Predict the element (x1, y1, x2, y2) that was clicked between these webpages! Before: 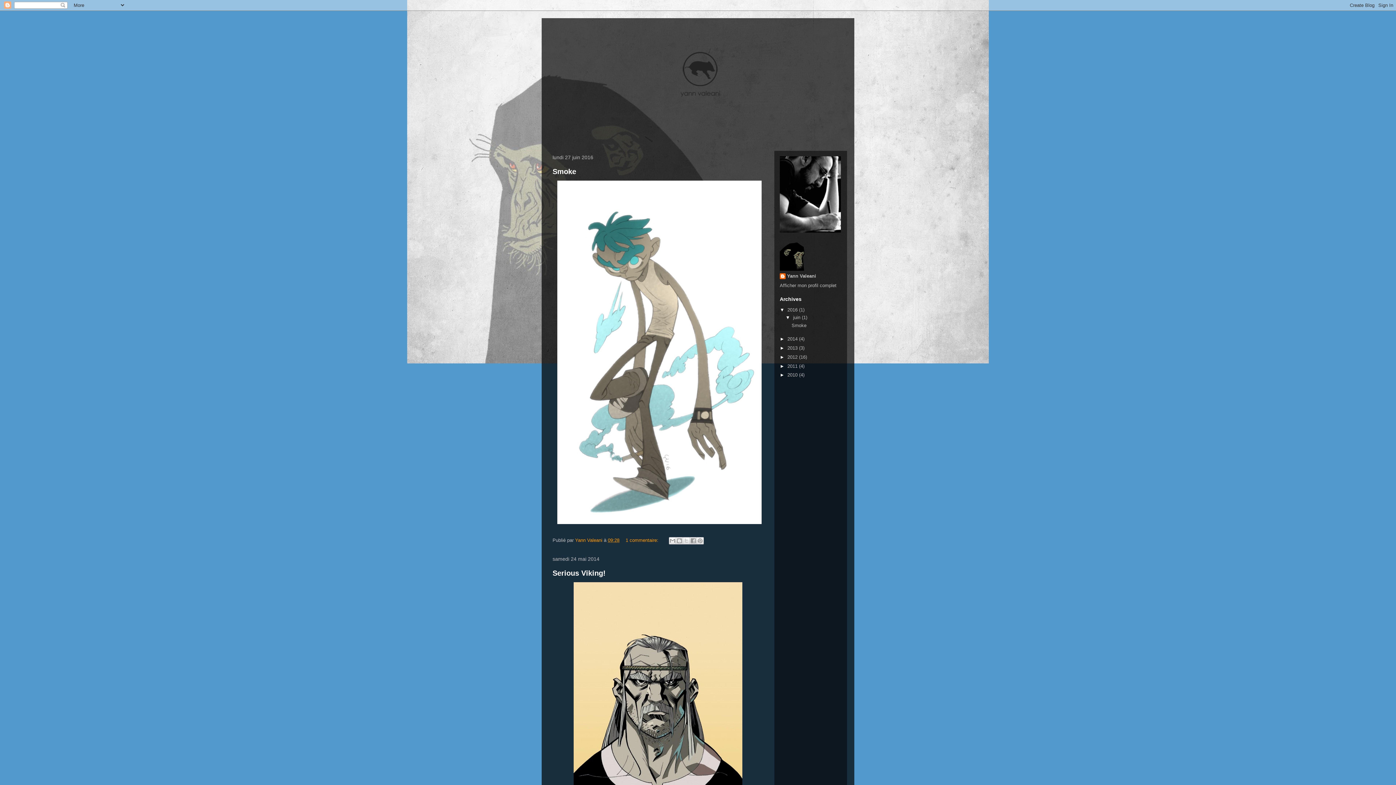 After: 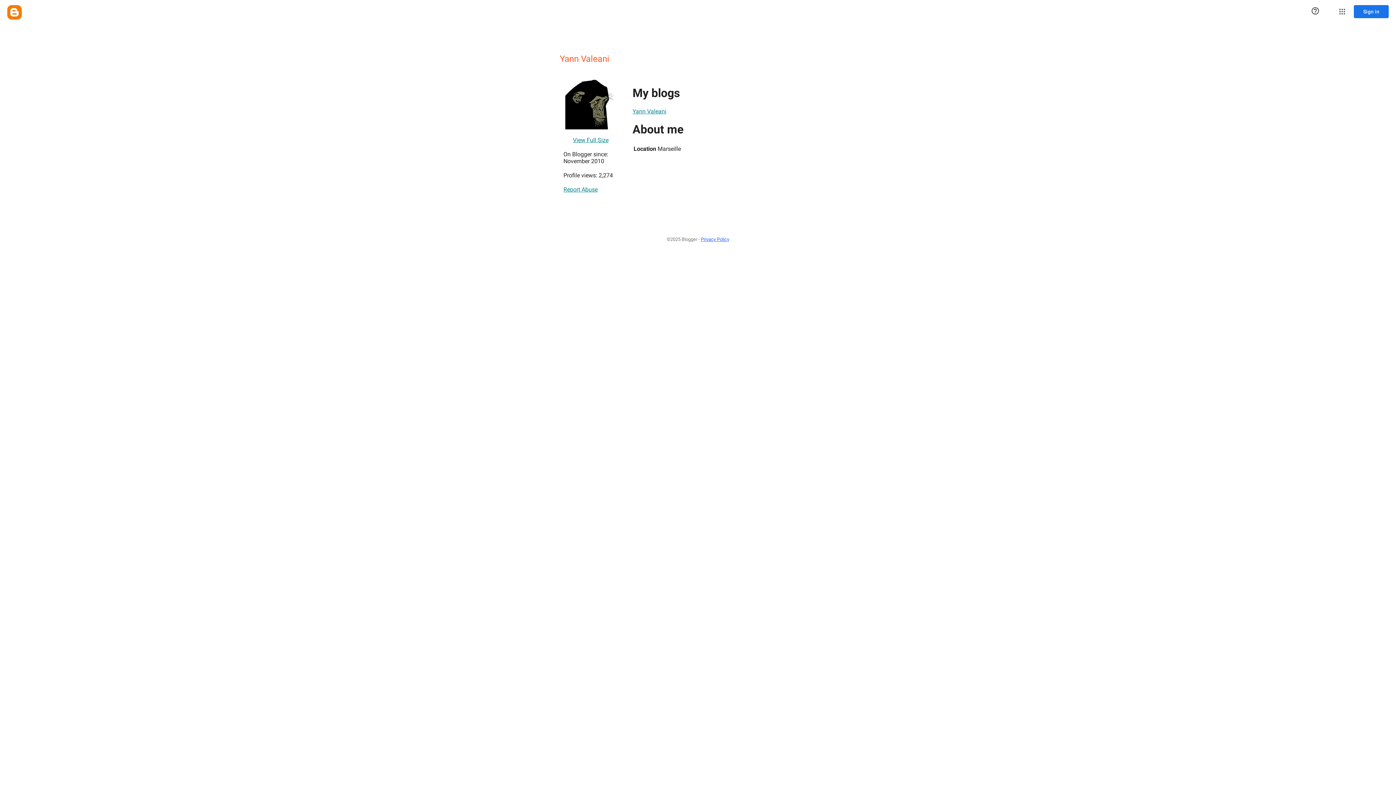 Action: label: Afficher mon profil complet bbox: (780, 282, 836, 288)